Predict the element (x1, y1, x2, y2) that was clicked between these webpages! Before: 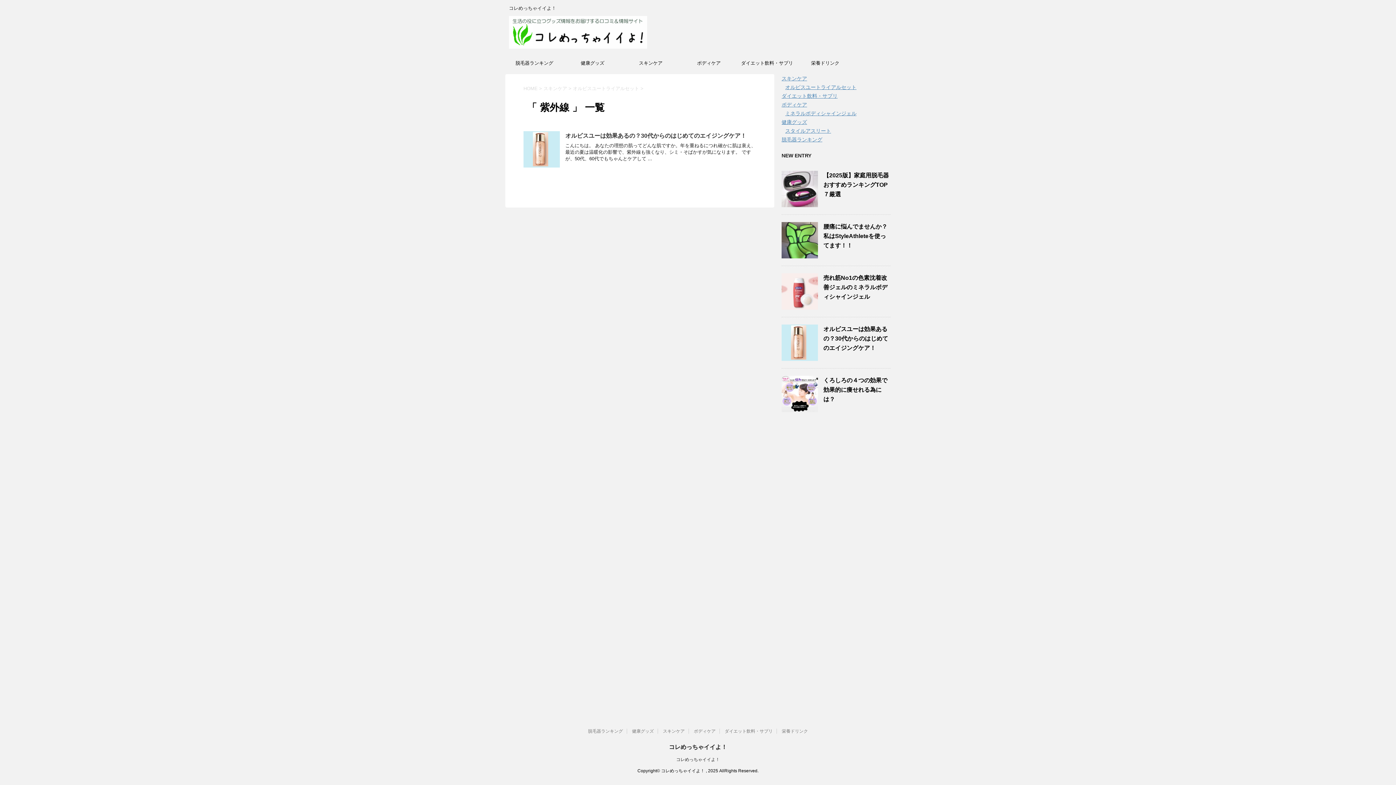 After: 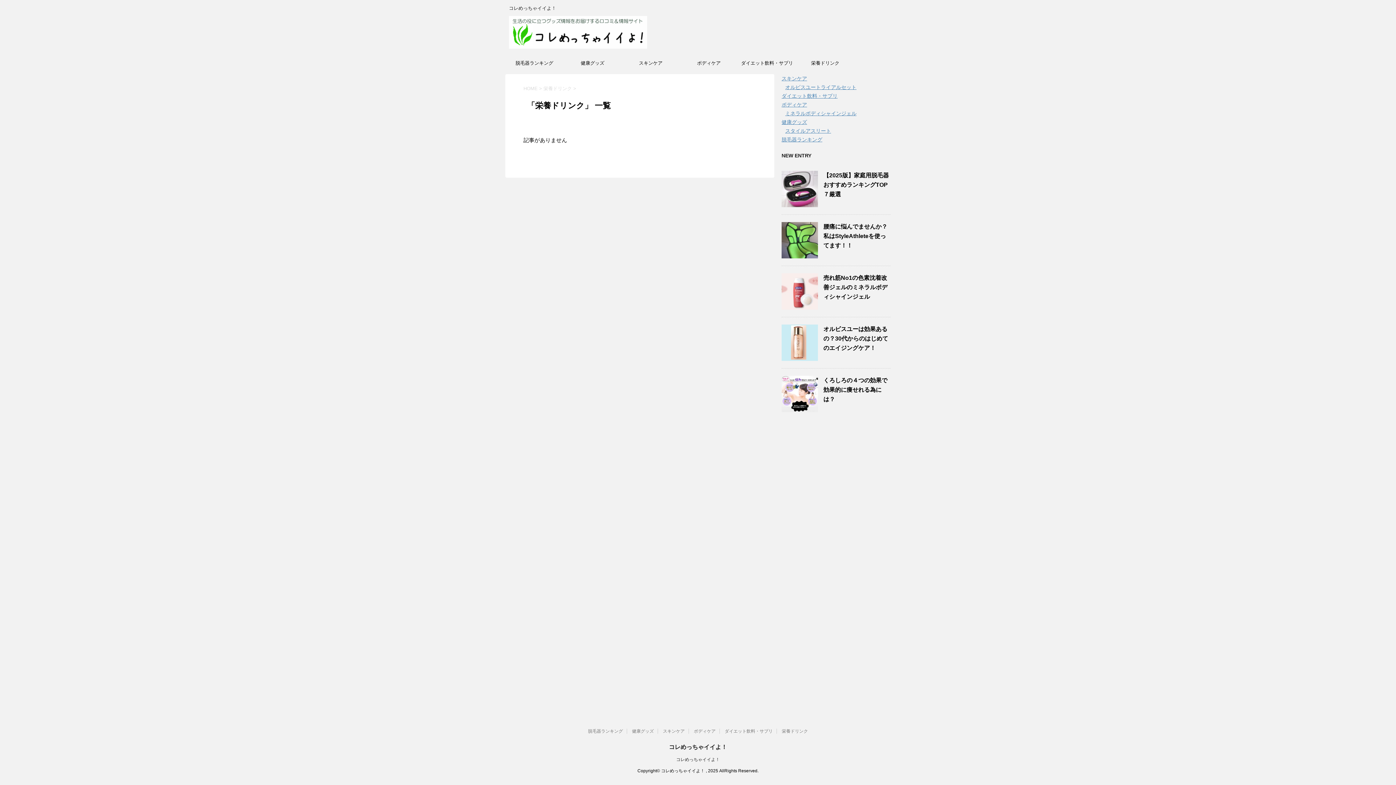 Action: label: 栄養ドリンク bbox: (796, 56, 854, 70)